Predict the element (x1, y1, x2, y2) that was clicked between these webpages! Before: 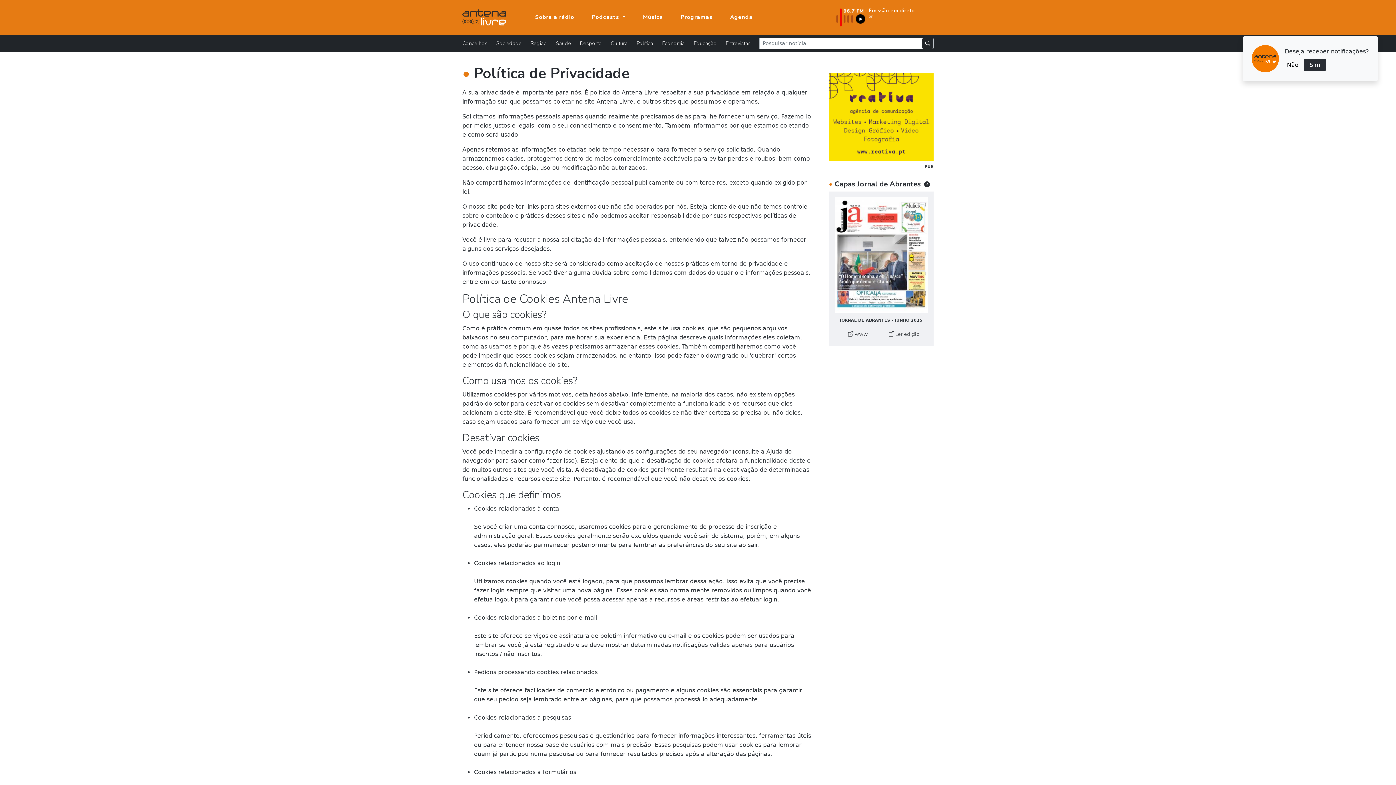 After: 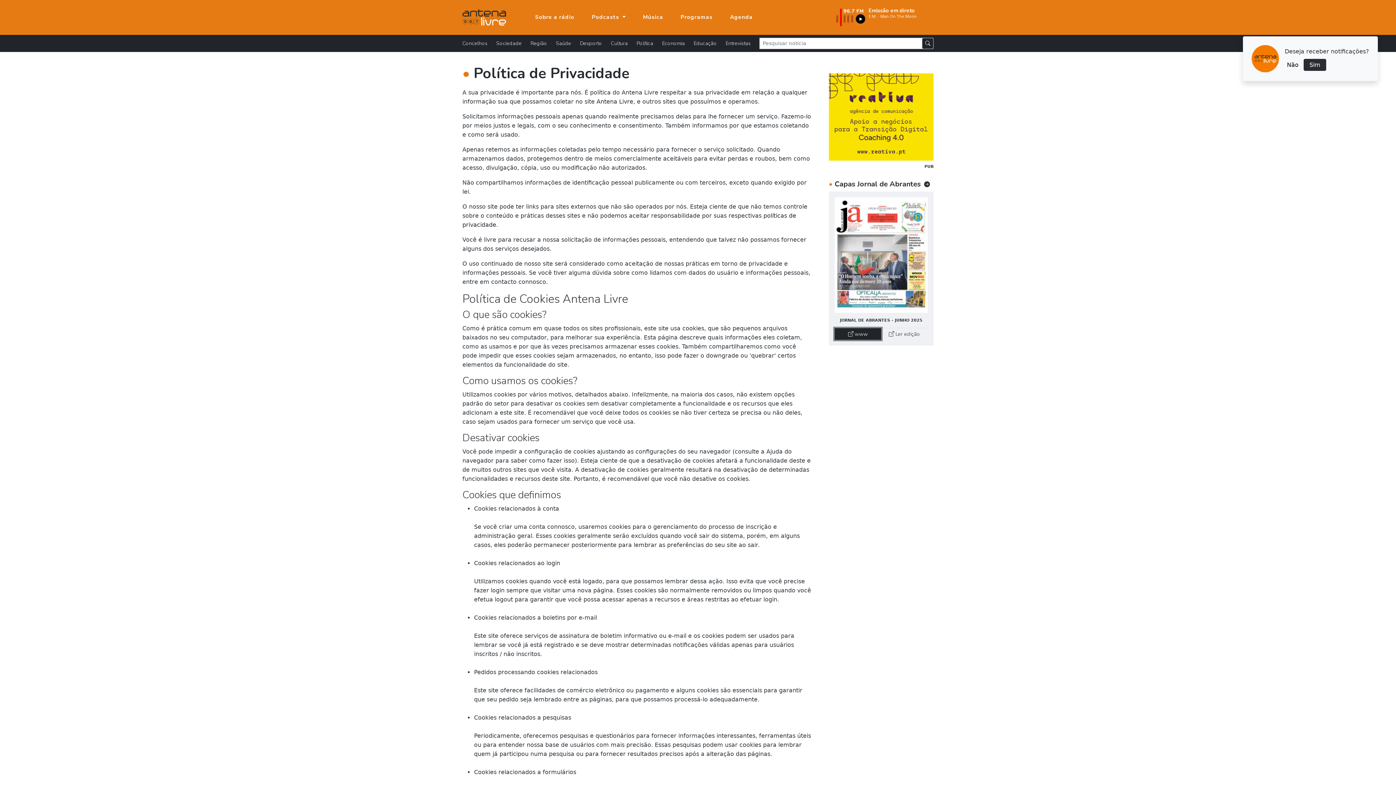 Action: bbox: (834, 328, 881, 340) label:  www